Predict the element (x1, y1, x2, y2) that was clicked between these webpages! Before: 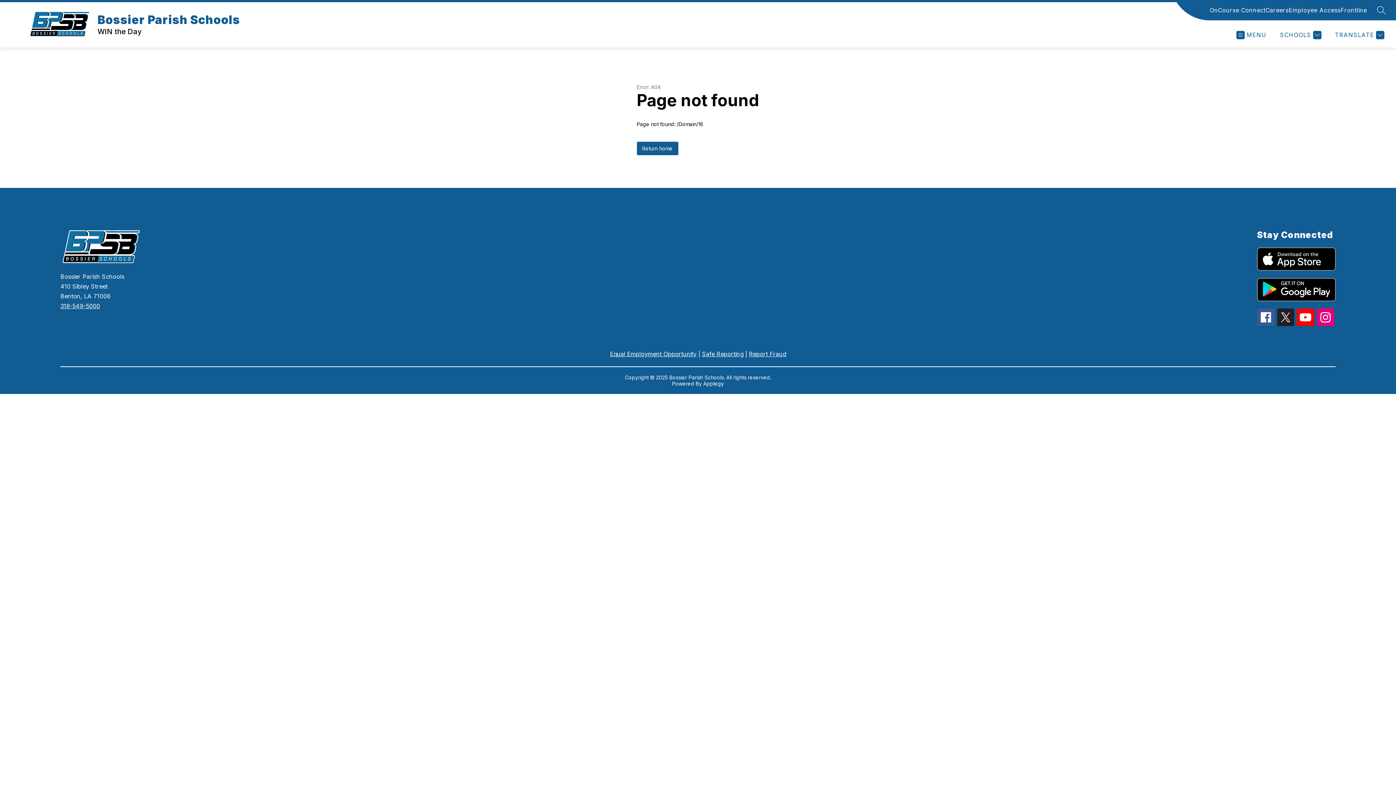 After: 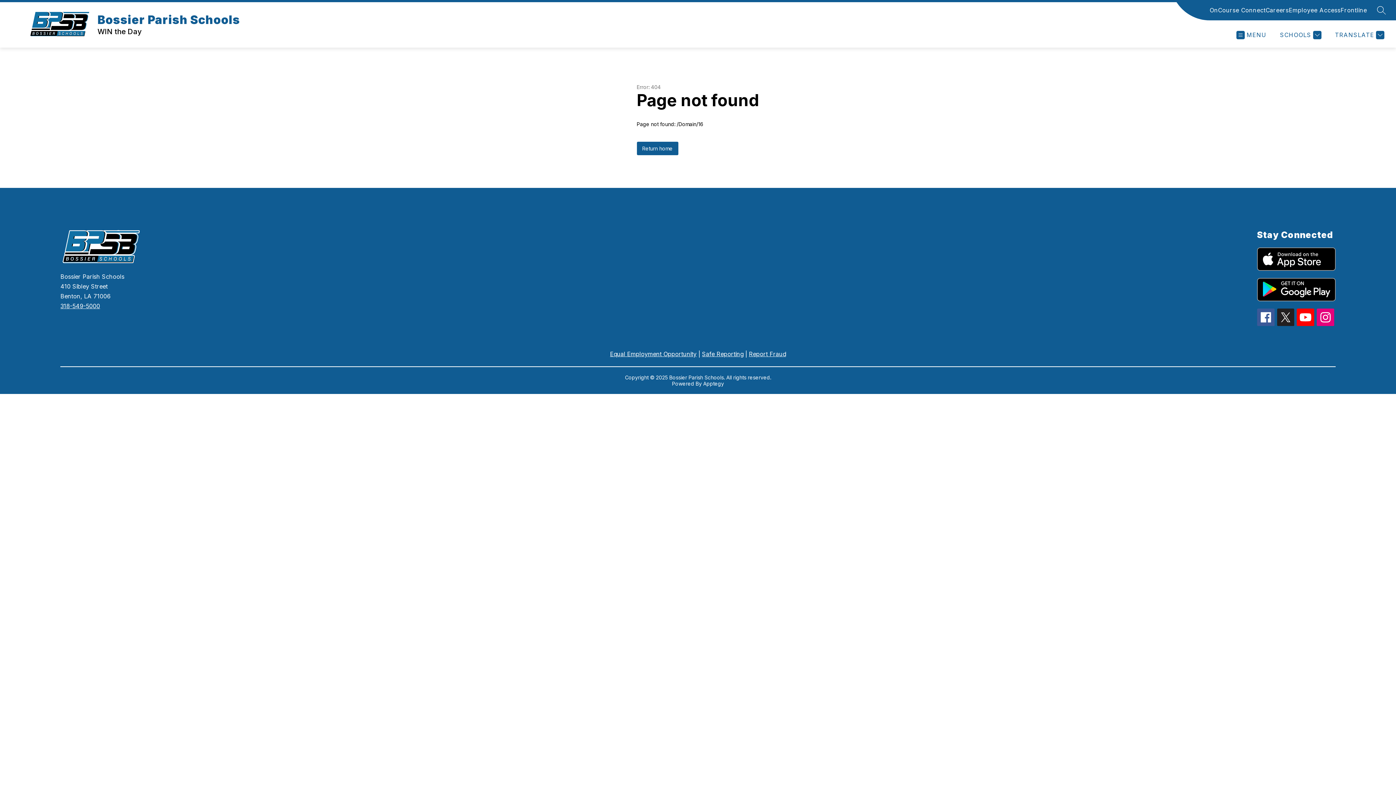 Action: bbox: (1317, 308, 1334, 326)